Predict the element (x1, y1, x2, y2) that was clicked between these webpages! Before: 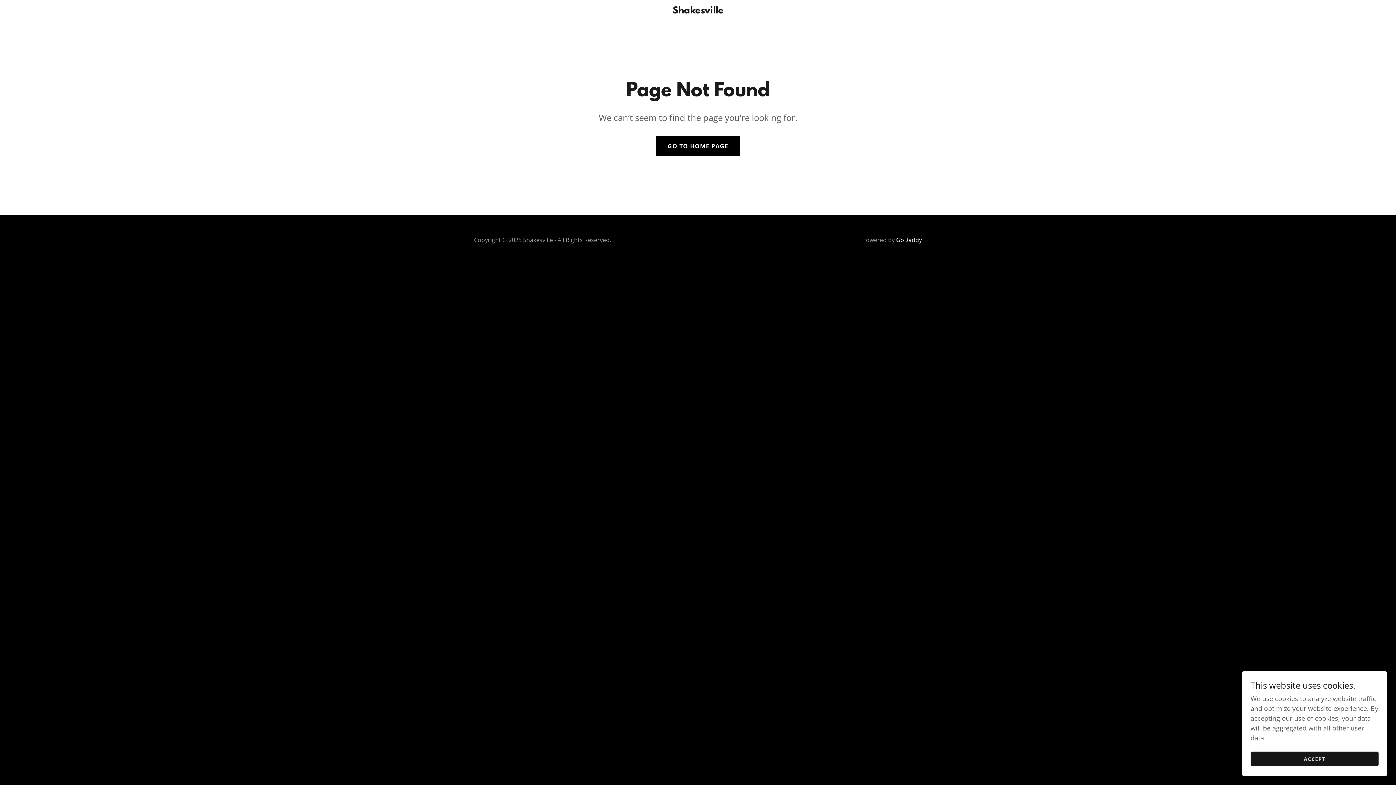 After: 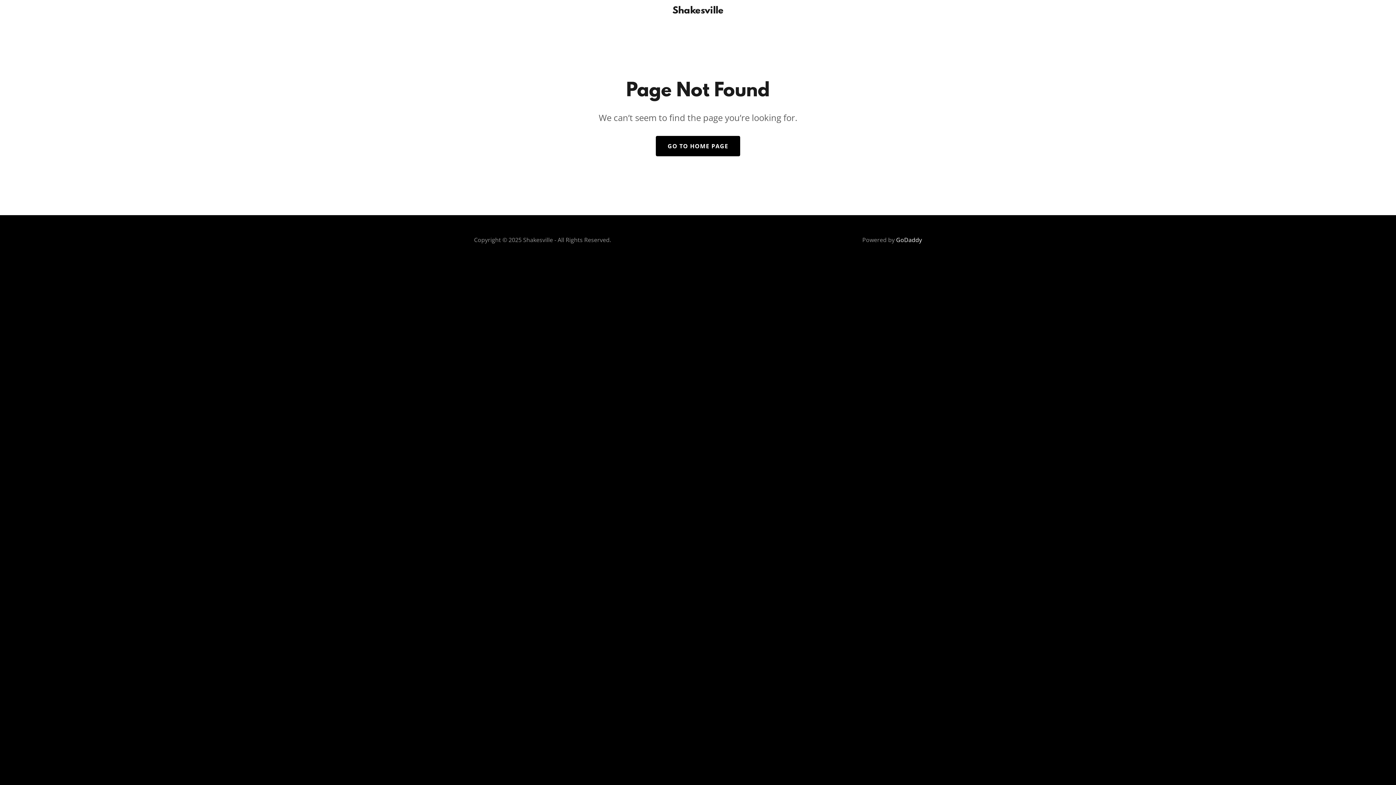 Action: label: ACCEPT bbox: (1250, 752, 1378, 766)